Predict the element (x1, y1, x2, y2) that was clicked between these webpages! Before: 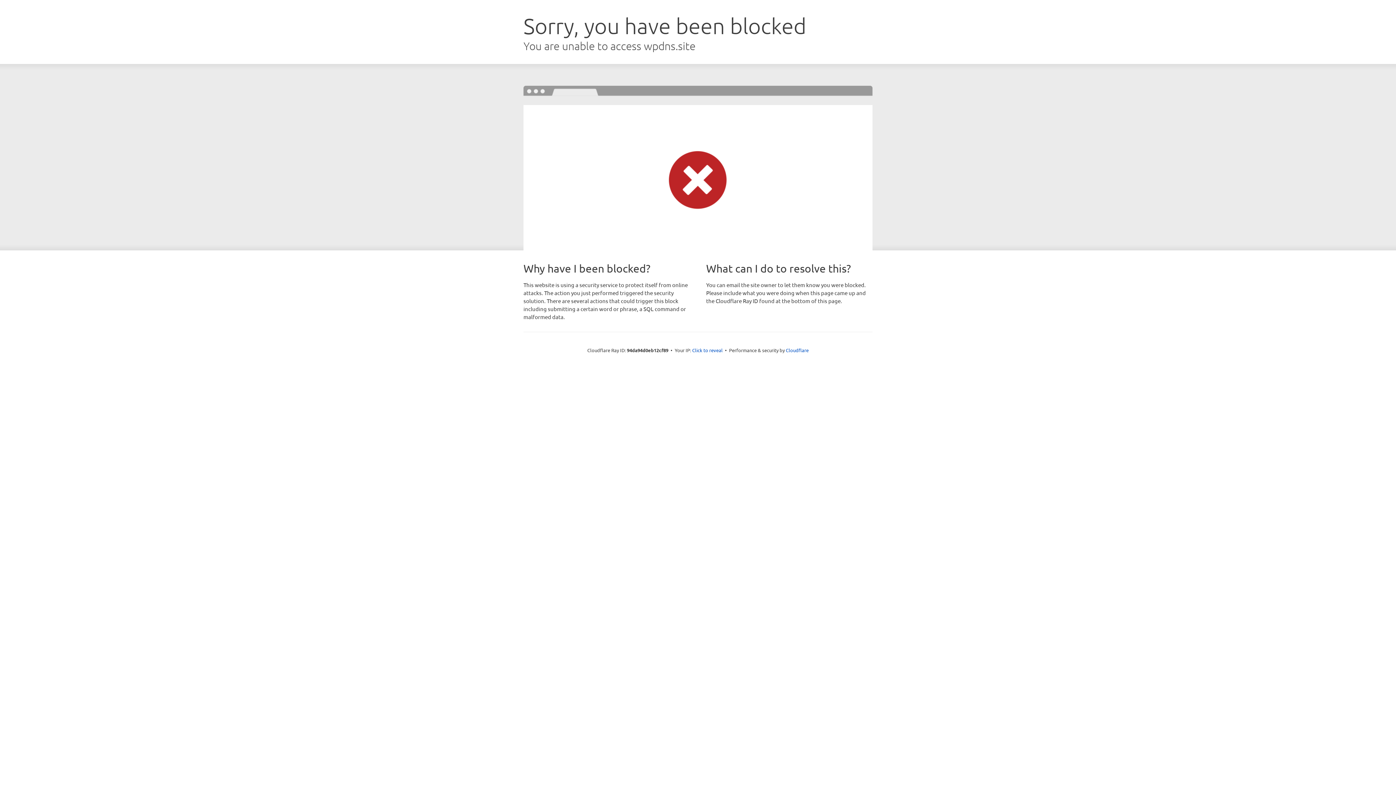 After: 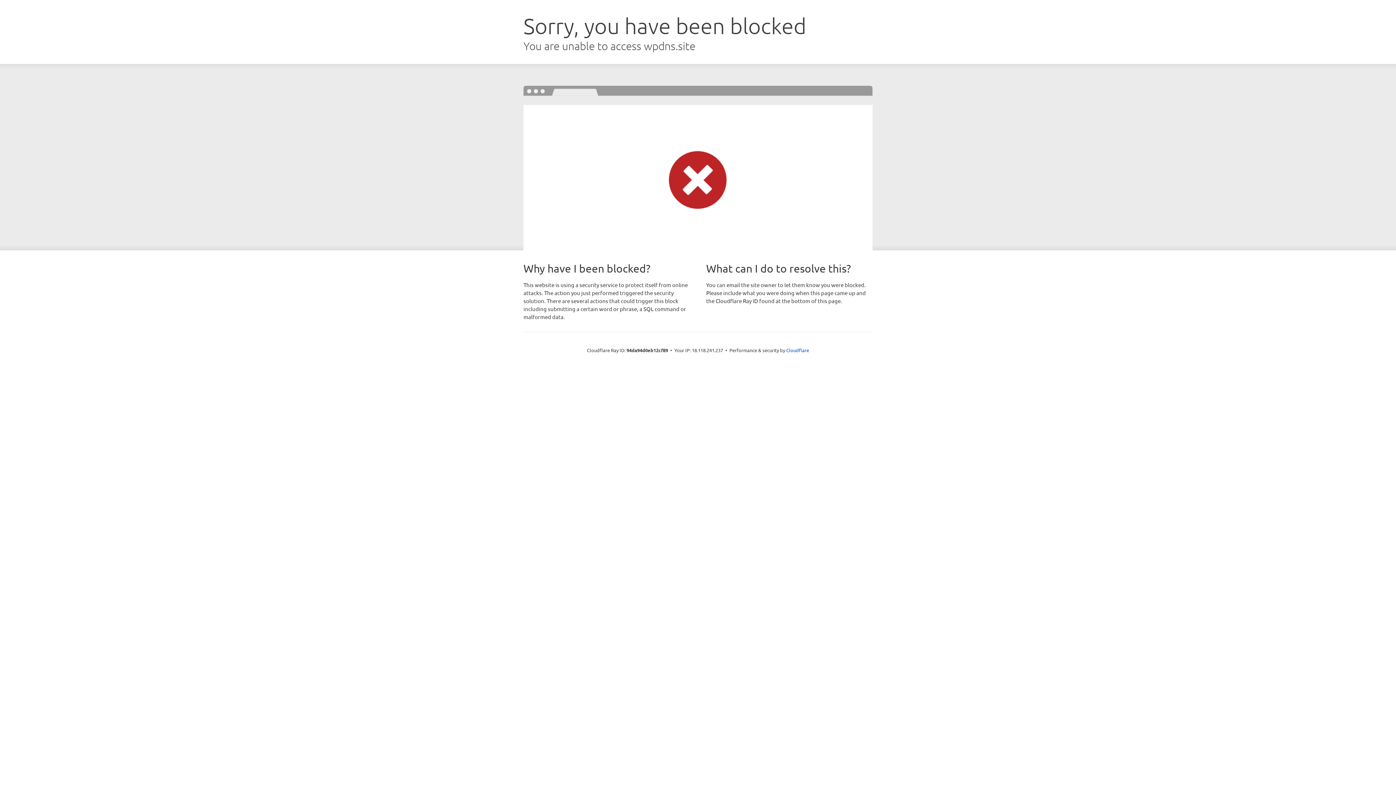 Action: bbox: (692, 346, 722, 353) label: Click to reveal